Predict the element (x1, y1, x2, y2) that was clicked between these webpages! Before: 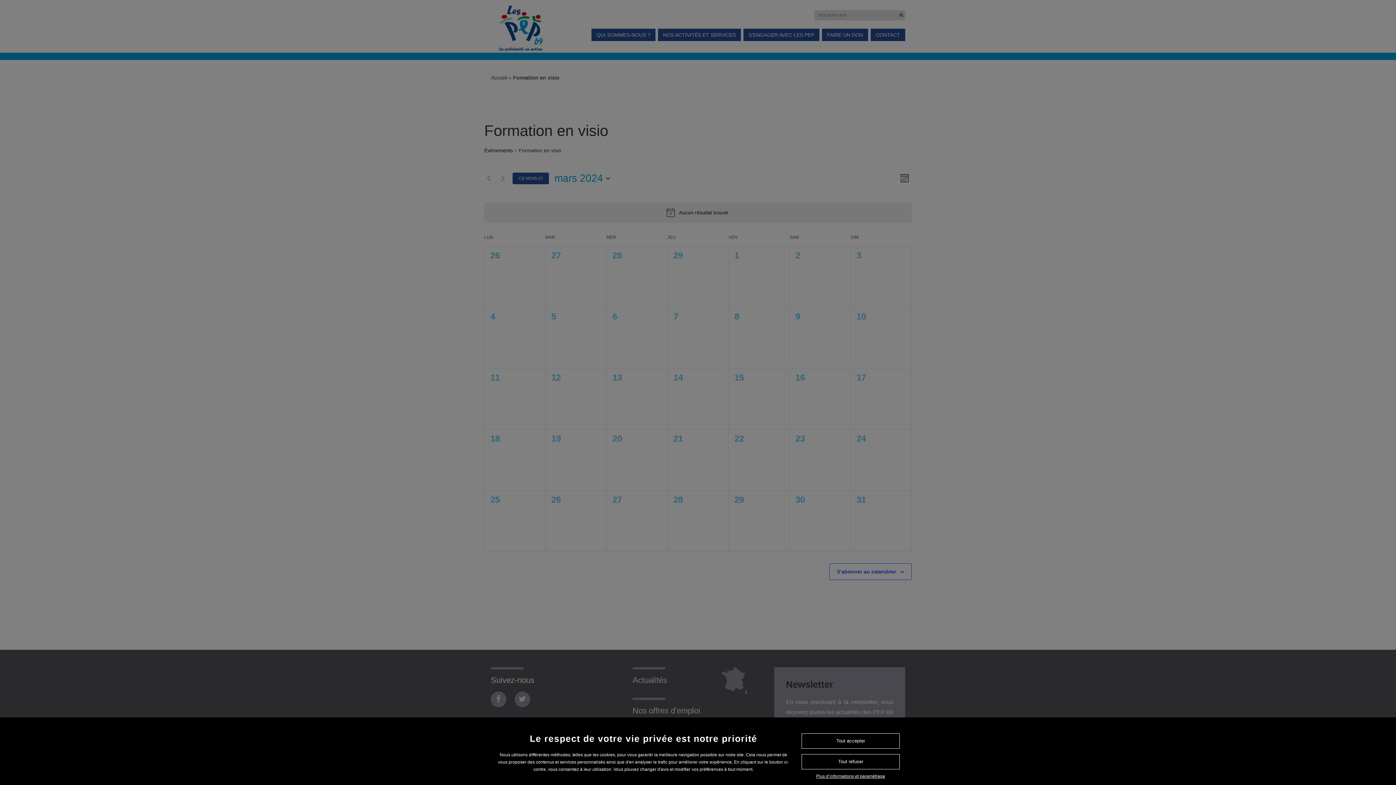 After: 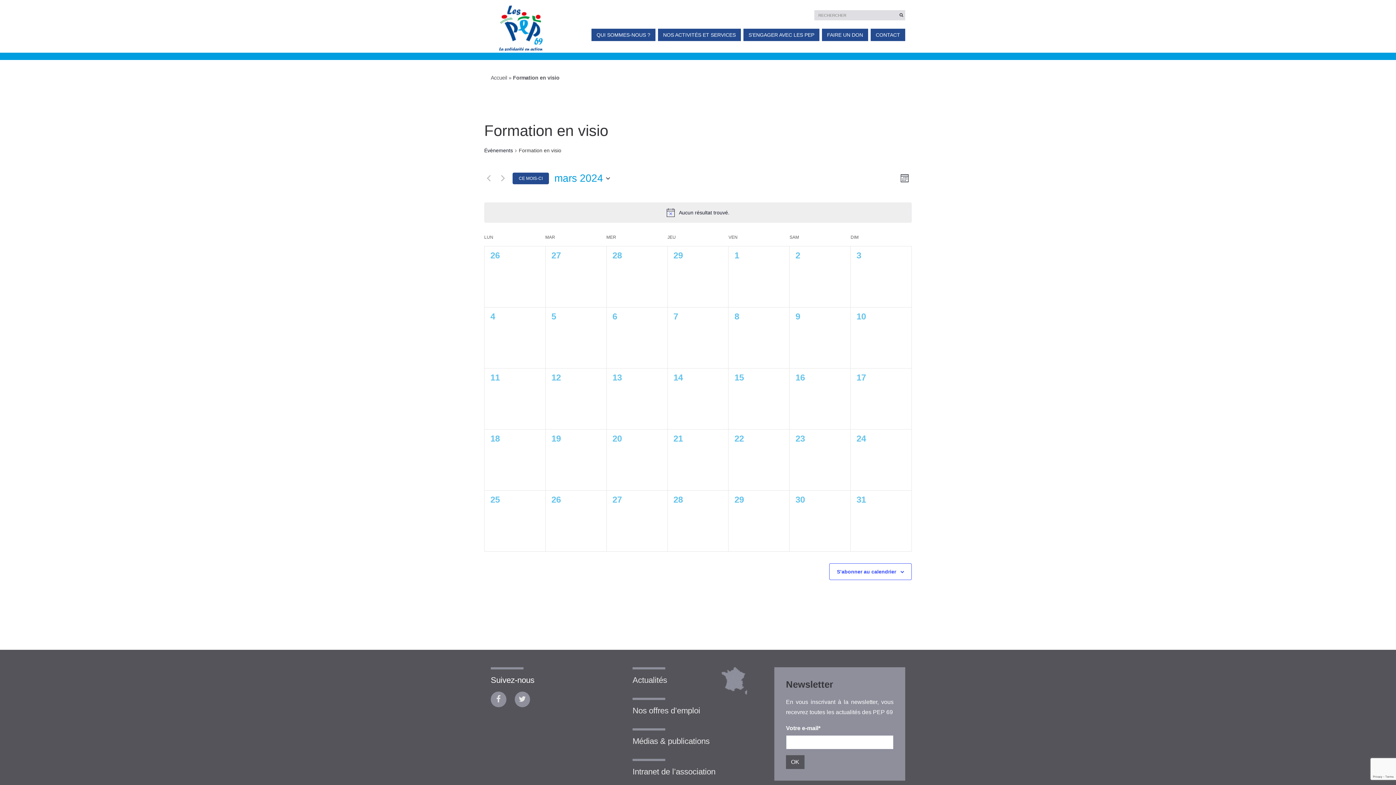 Action: bbox: (801, 754, 900, 769) label: Tout refuser